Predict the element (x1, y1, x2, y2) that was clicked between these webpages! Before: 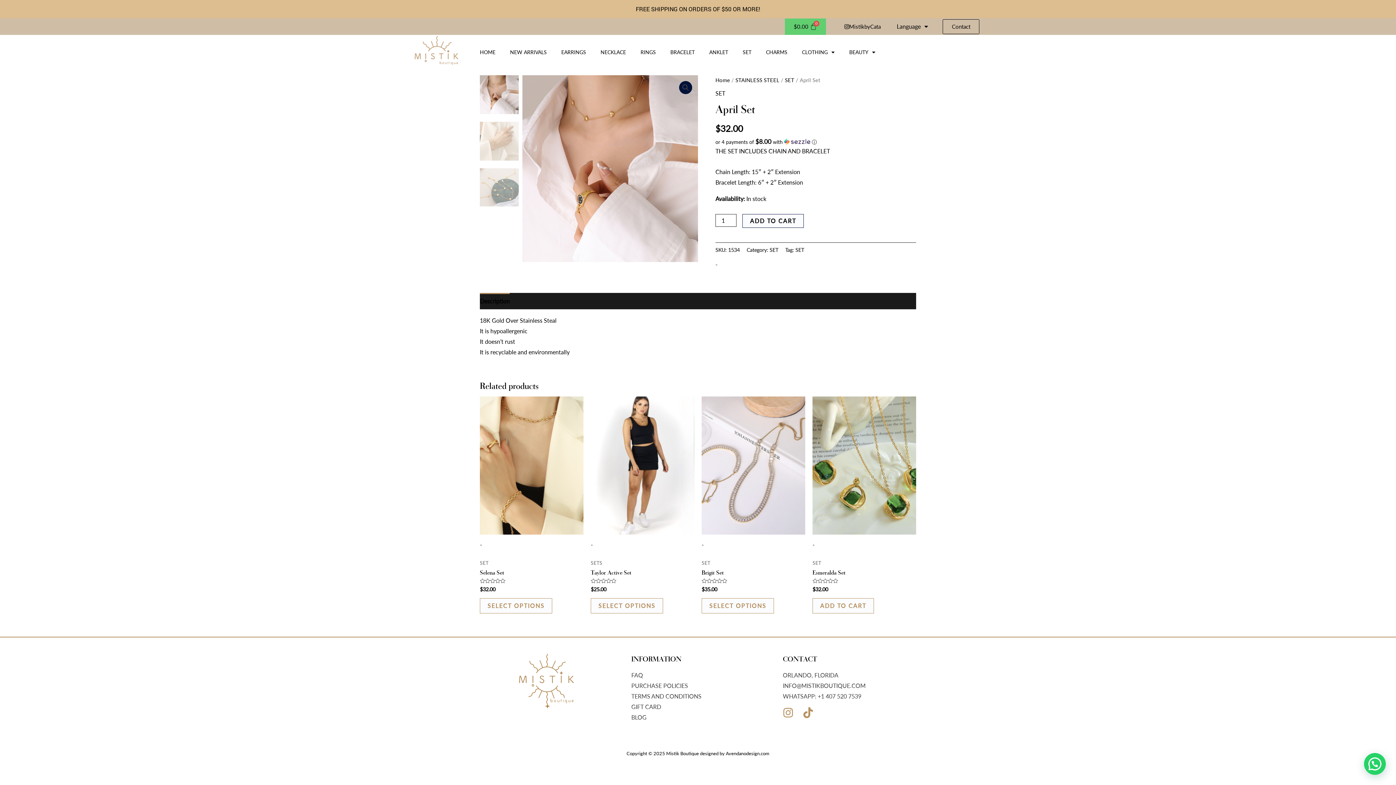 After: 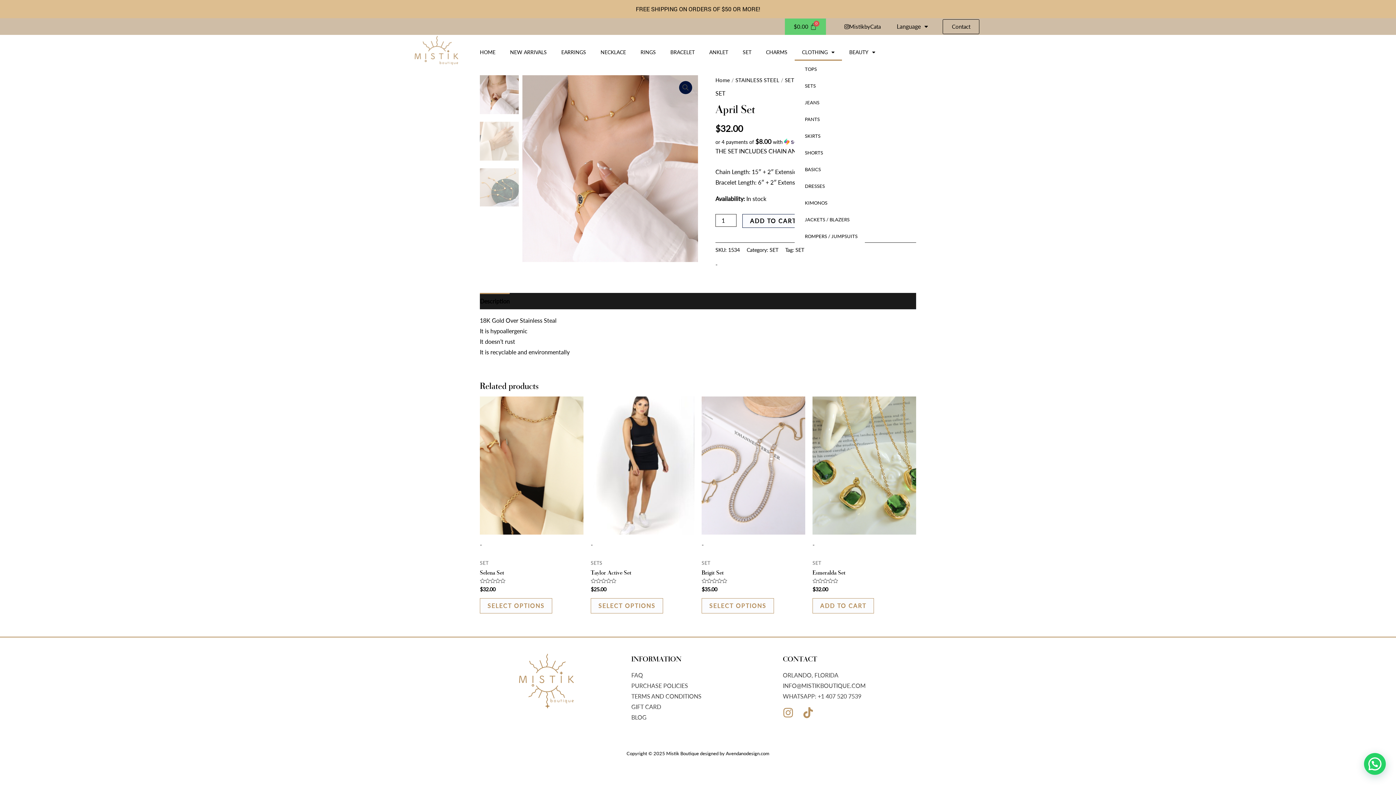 Action: bbox: (794, 44, 842, 60) label: CLOTHING